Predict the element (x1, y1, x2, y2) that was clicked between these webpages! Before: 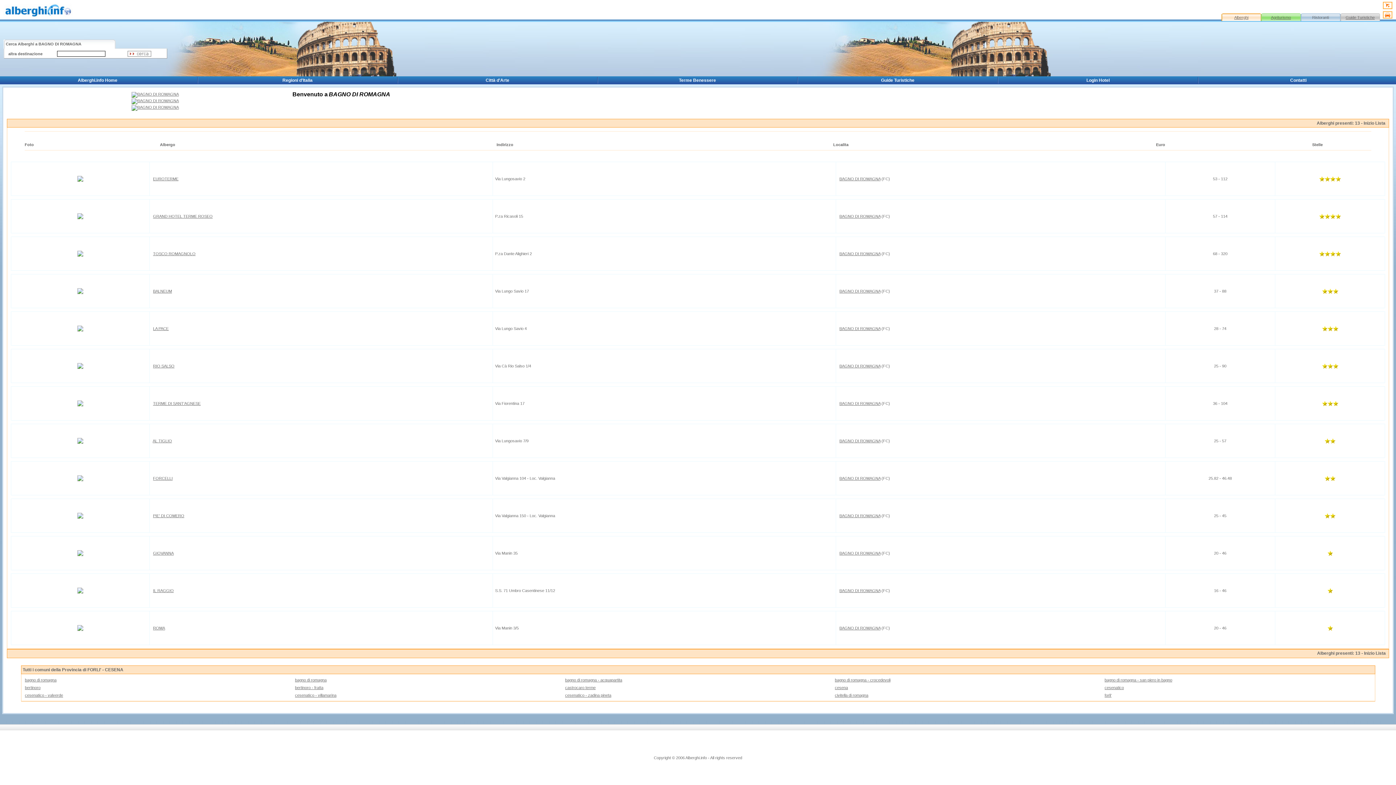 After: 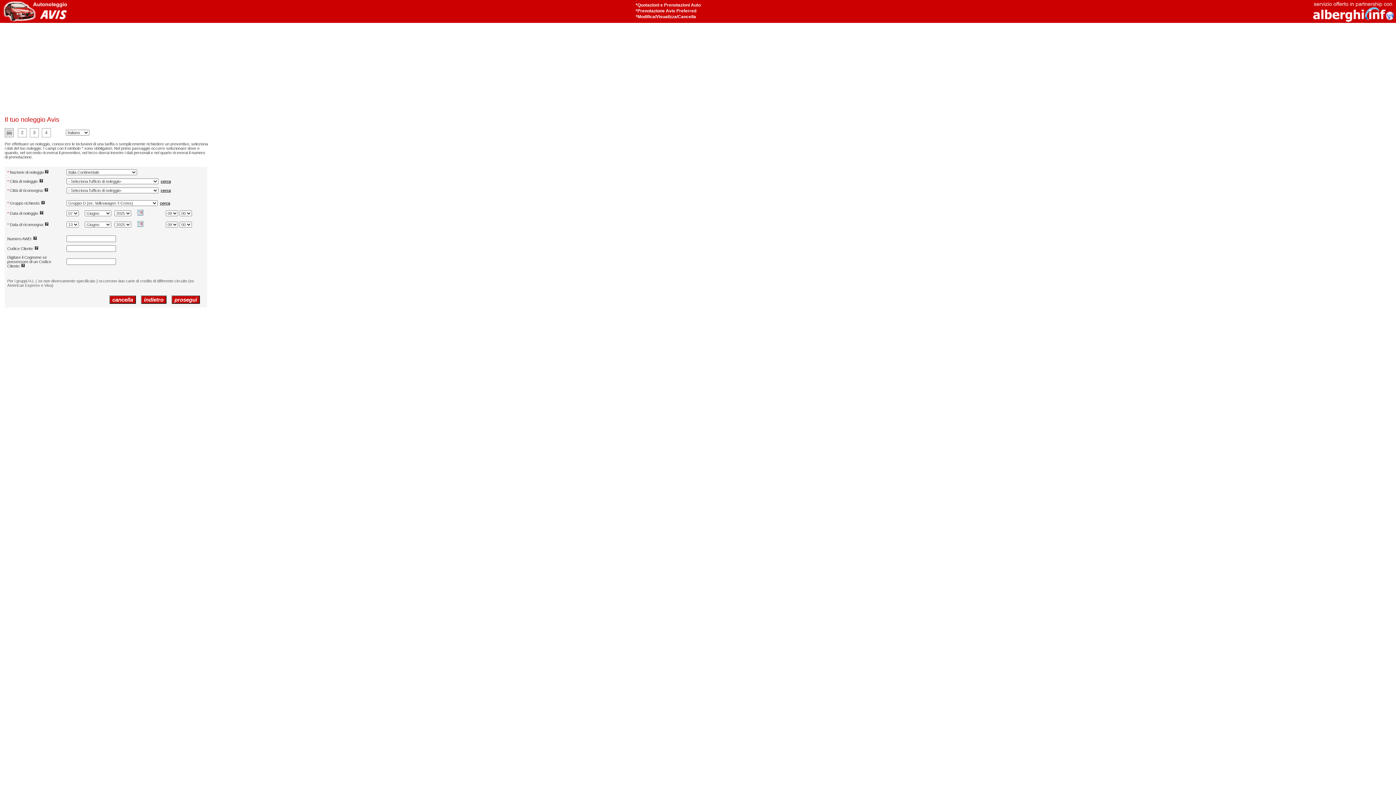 Action: bbox: (1380, 16, 1395, 20)